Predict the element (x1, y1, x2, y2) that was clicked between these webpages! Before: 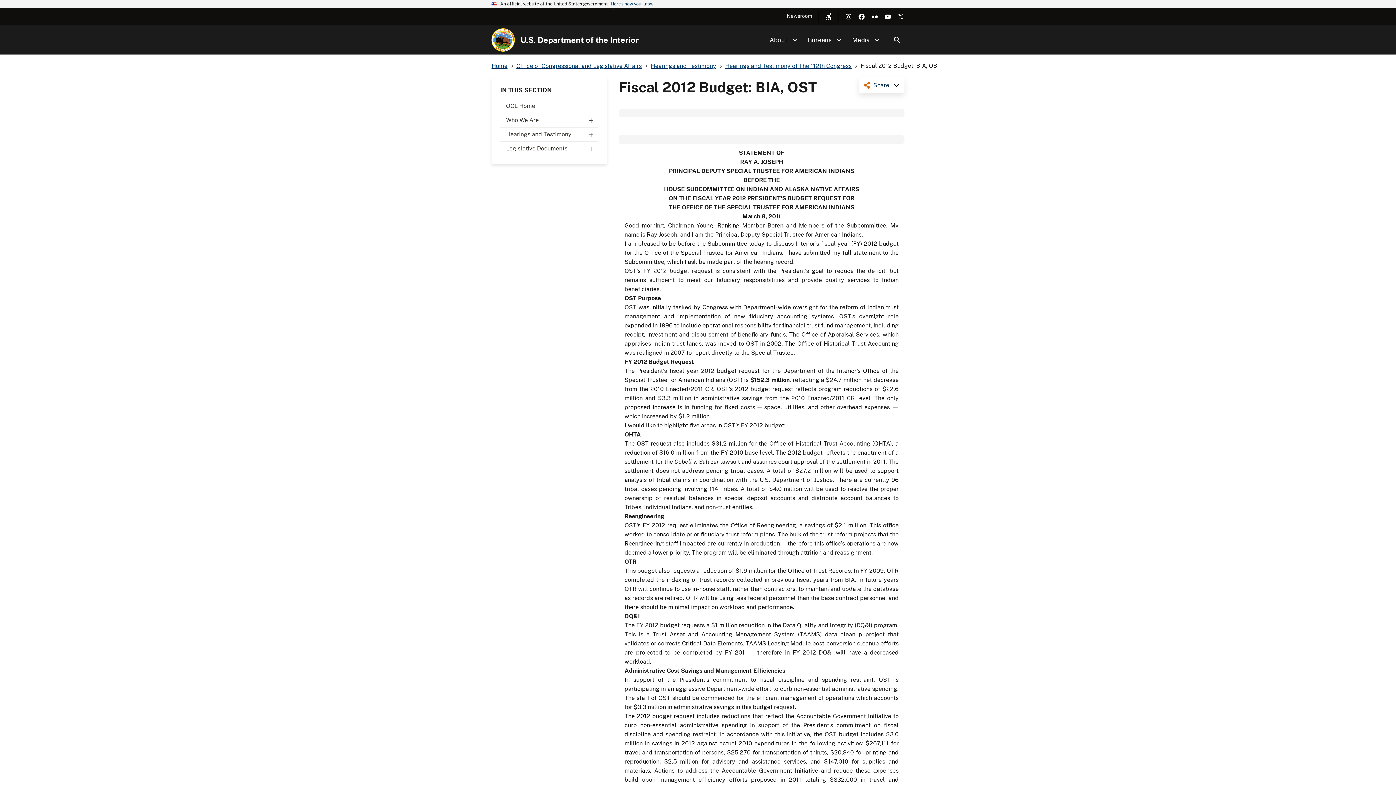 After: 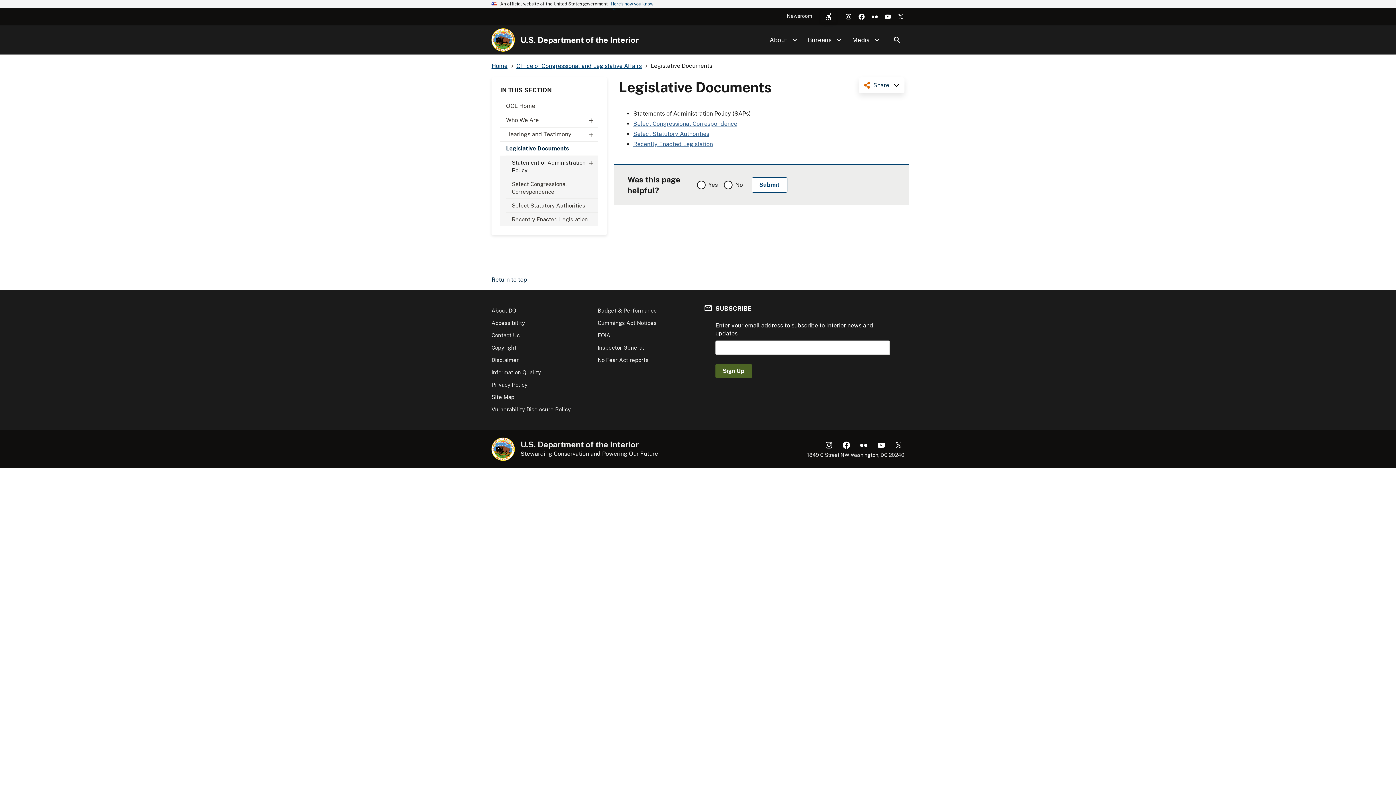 Action: label: Legislative Documents bbox: (500, 141, 598, 155)